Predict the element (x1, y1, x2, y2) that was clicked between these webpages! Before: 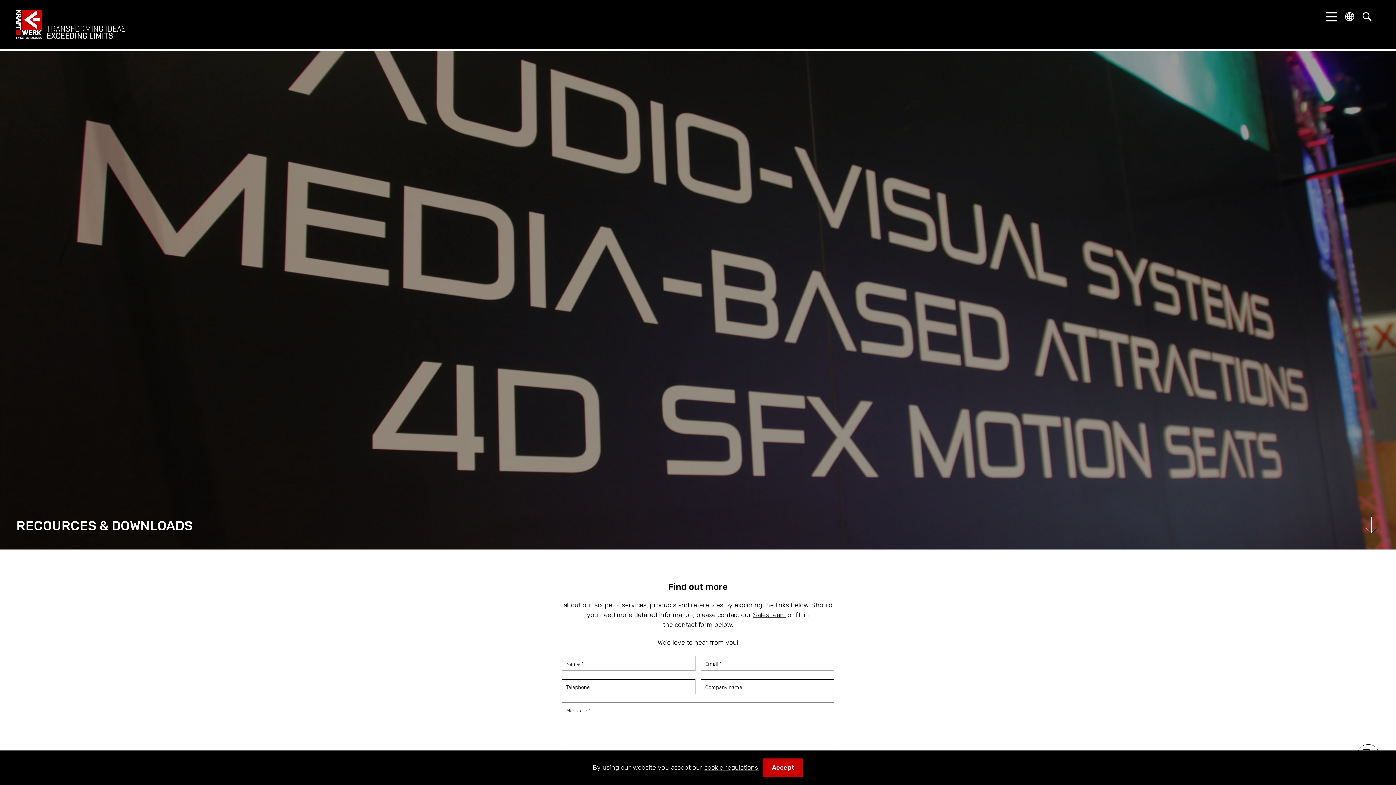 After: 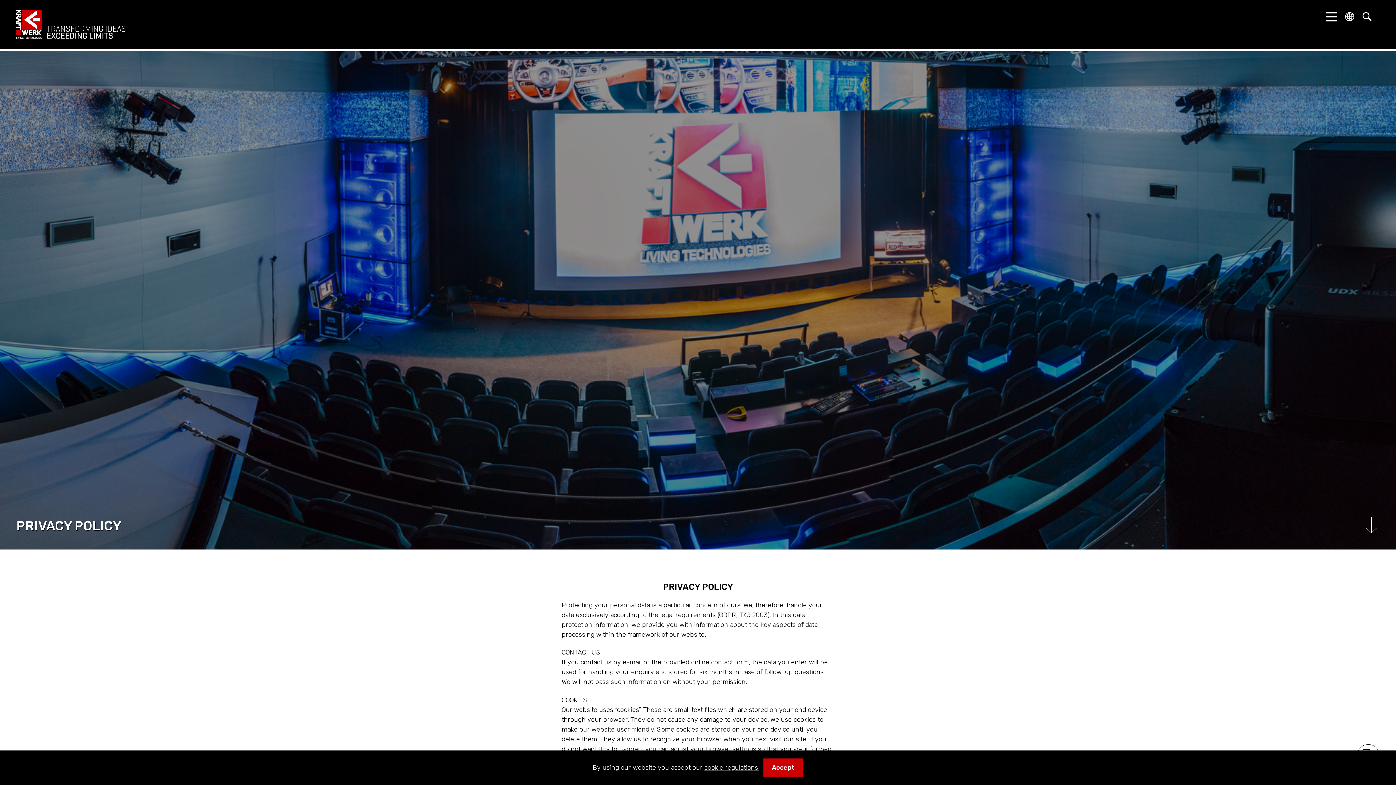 Action: label: cookie regulations. bbox: (704, 763, 759, 771)